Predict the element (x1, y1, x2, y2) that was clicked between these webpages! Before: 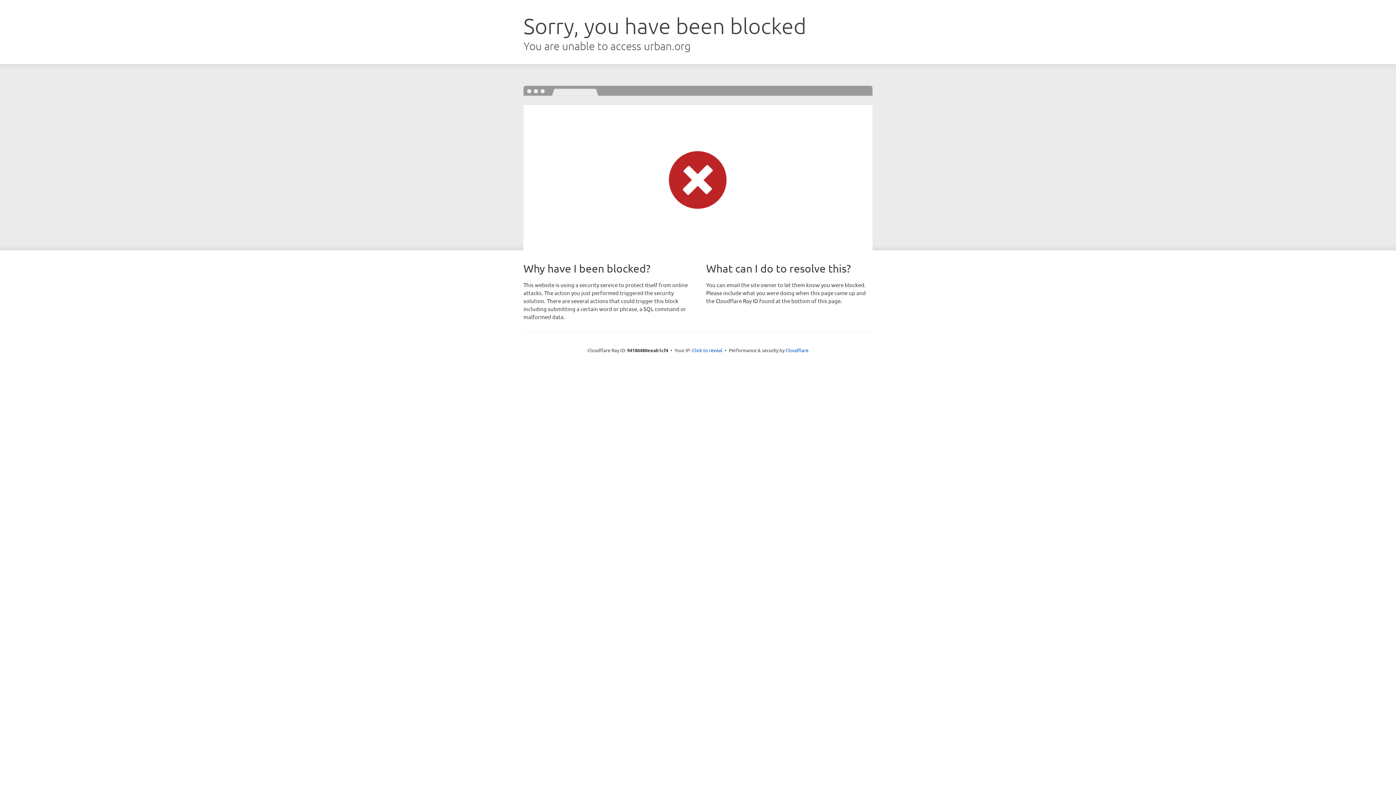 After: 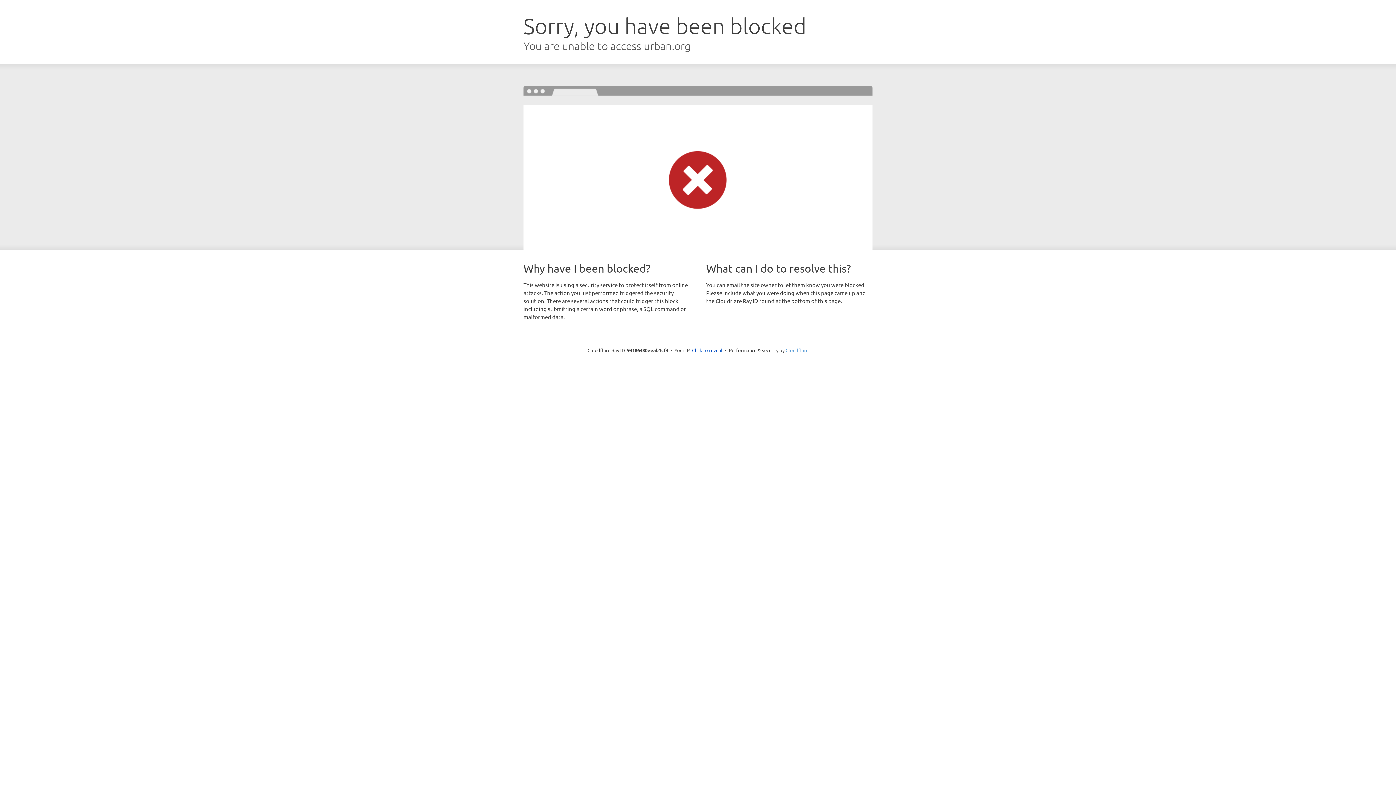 Action: label: Cloudflare bbox: (785, 347, 808, 353)